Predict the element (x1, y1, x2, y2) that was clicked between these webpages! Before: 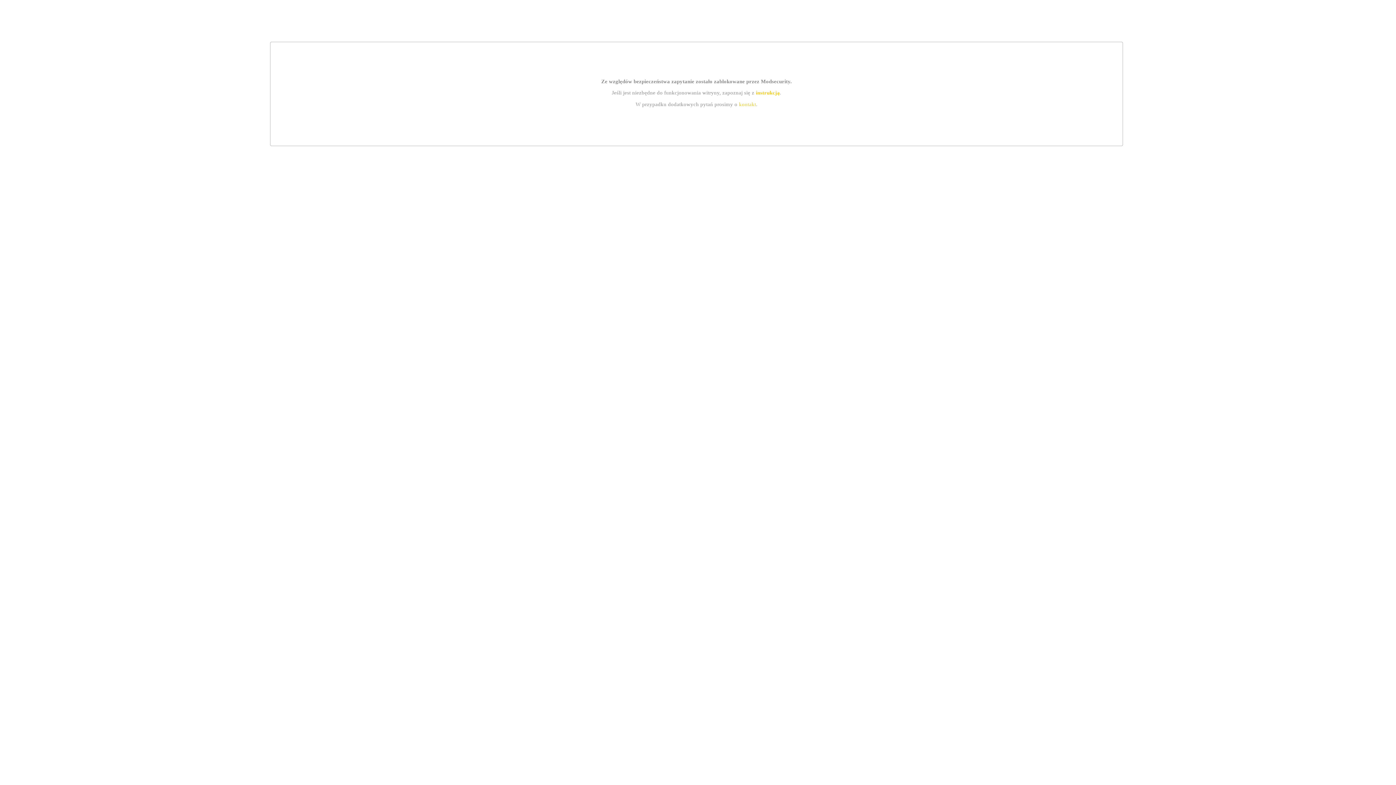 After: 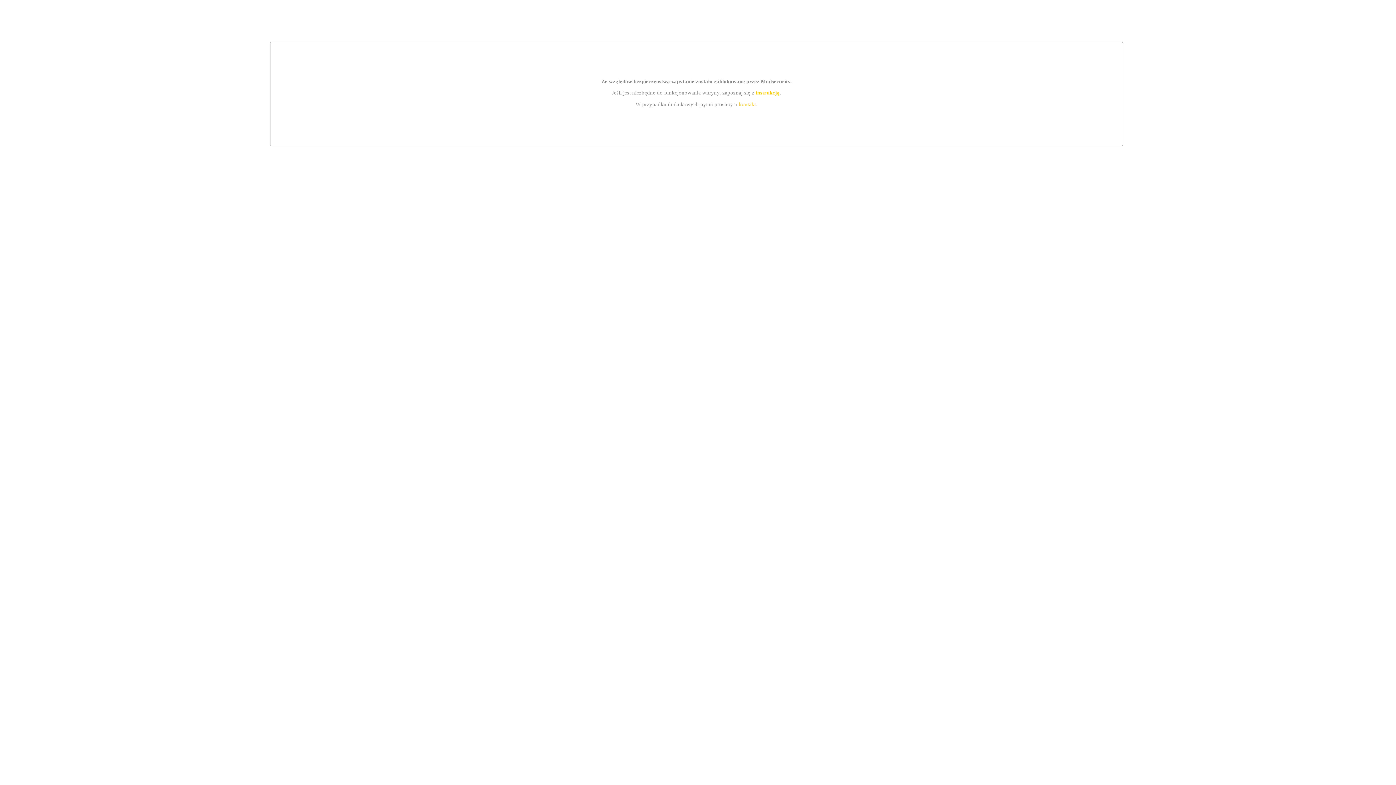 Action: bbox: (739, 101, 756, 107) label: kontakt